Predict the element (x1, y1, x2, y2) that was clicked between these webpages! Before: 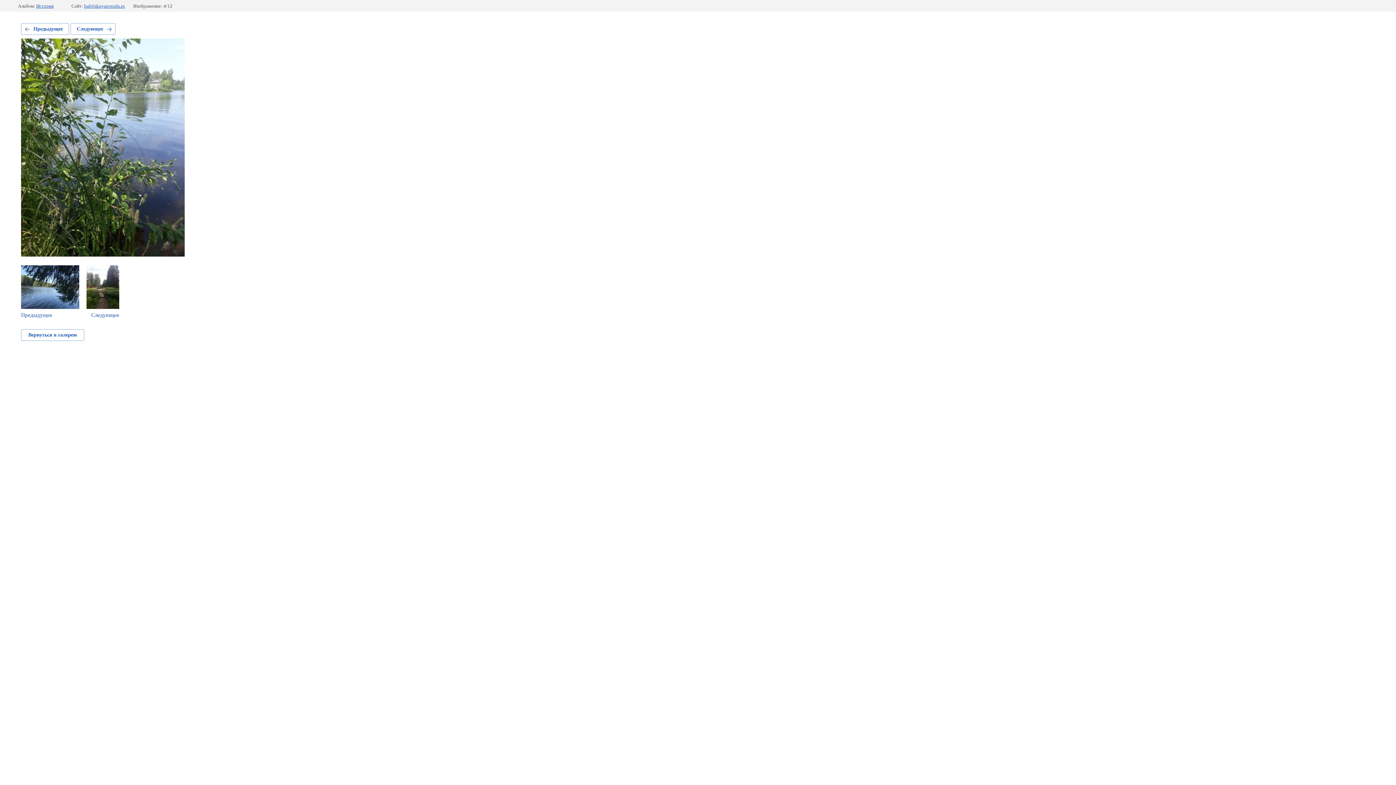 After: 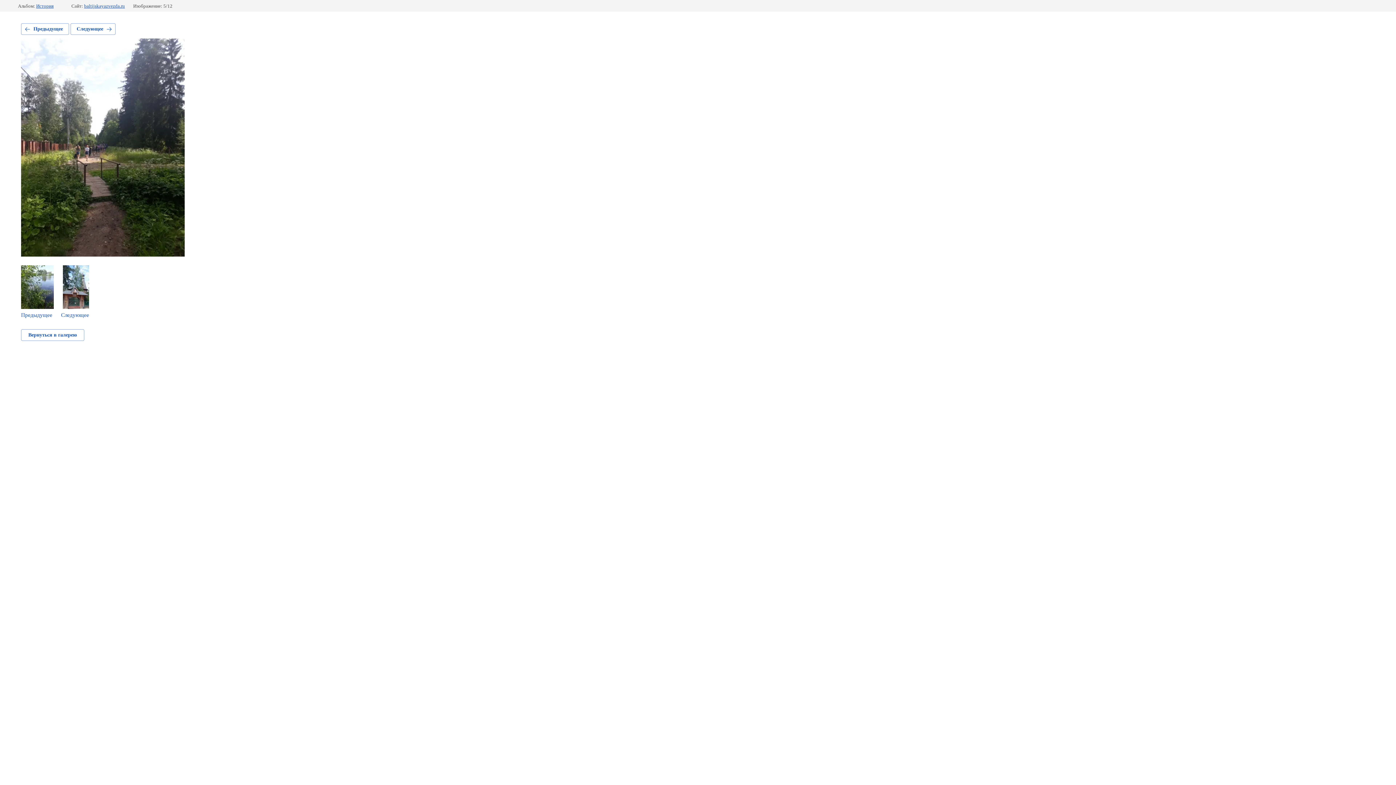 Action: bbox: (70, 23, 115, 34) label: Следующее